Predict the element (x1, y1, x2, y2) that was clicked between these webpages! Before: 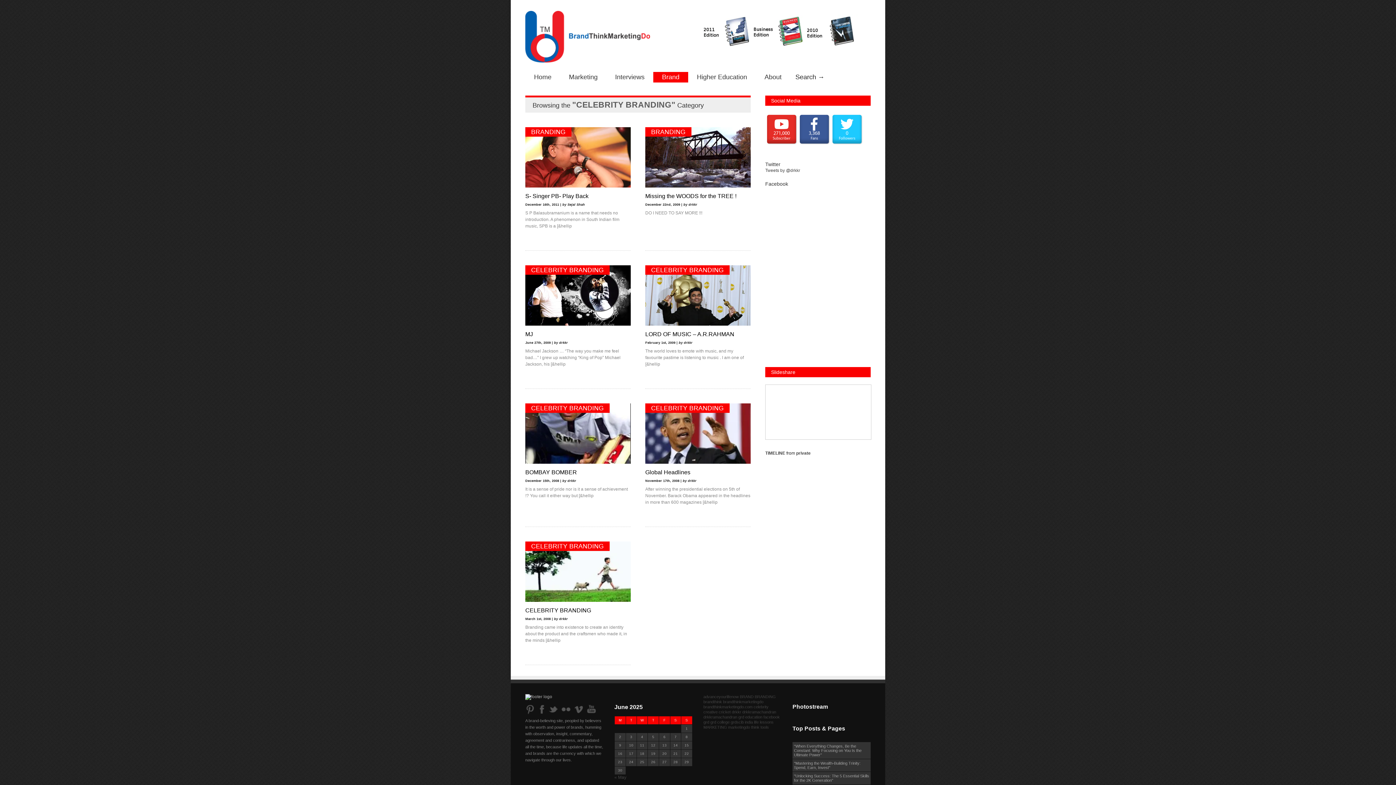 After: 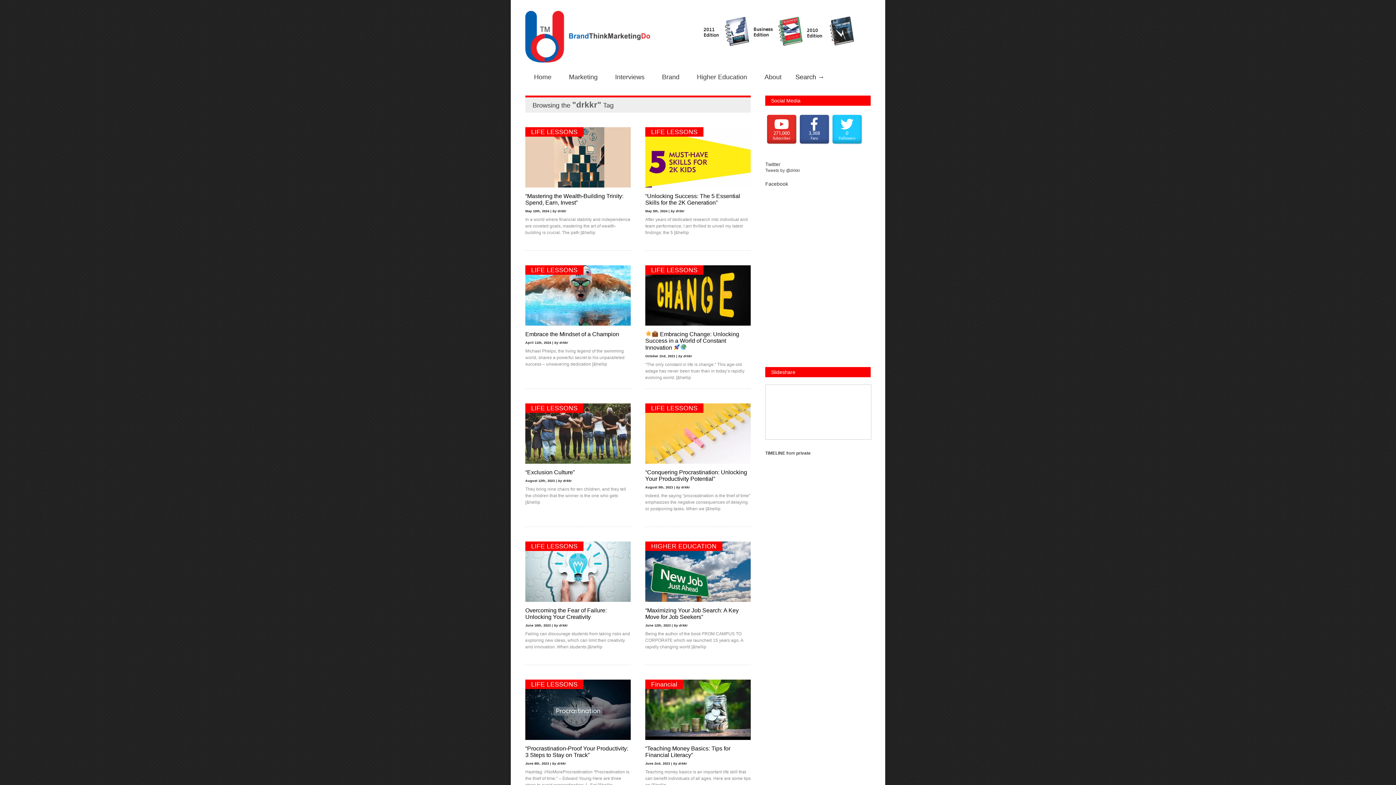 Action: bbox: (732, 710, 741, 714) label: drkkr (212 items)